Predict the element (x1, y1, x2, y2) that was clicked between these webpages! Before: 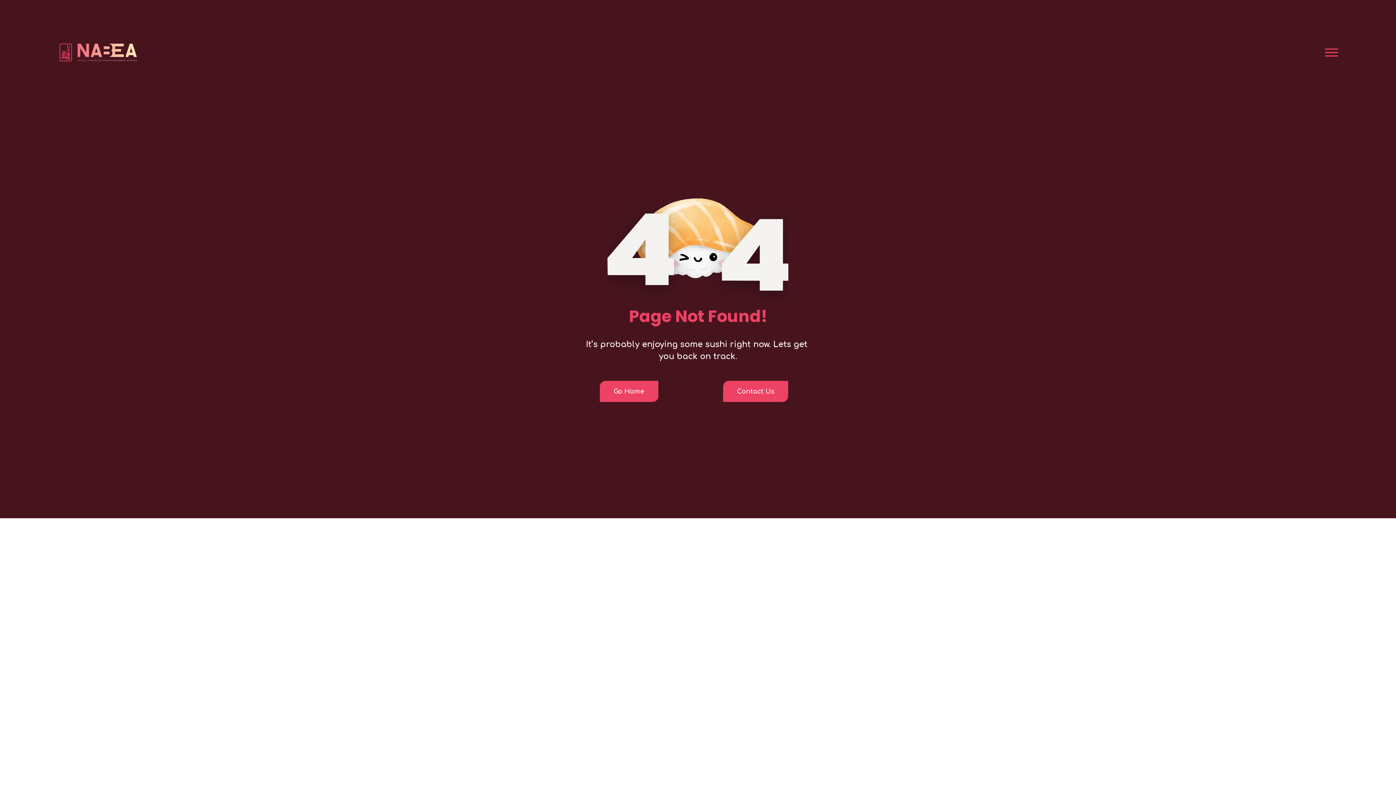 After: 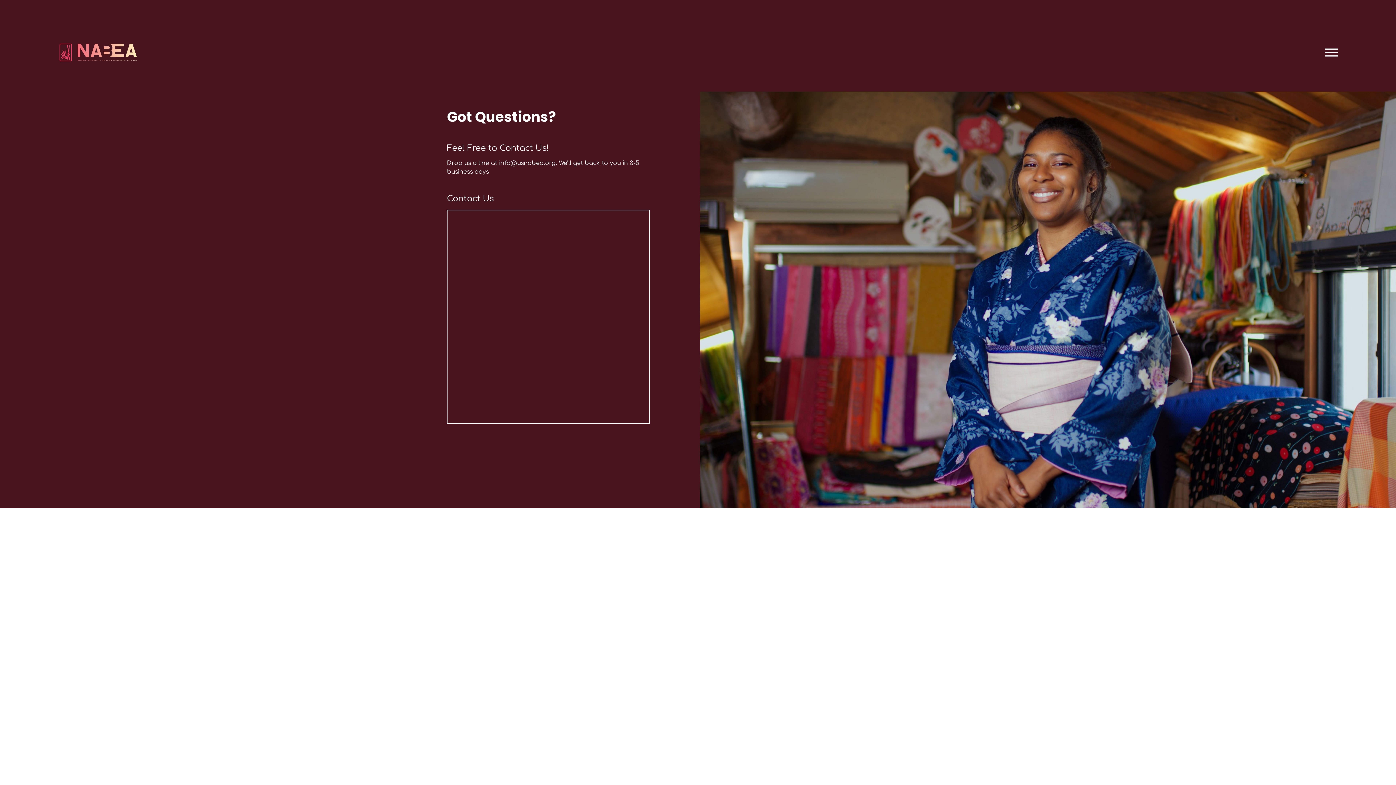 Action: label: Contact Us bbox: (723, 381, 788, 402)